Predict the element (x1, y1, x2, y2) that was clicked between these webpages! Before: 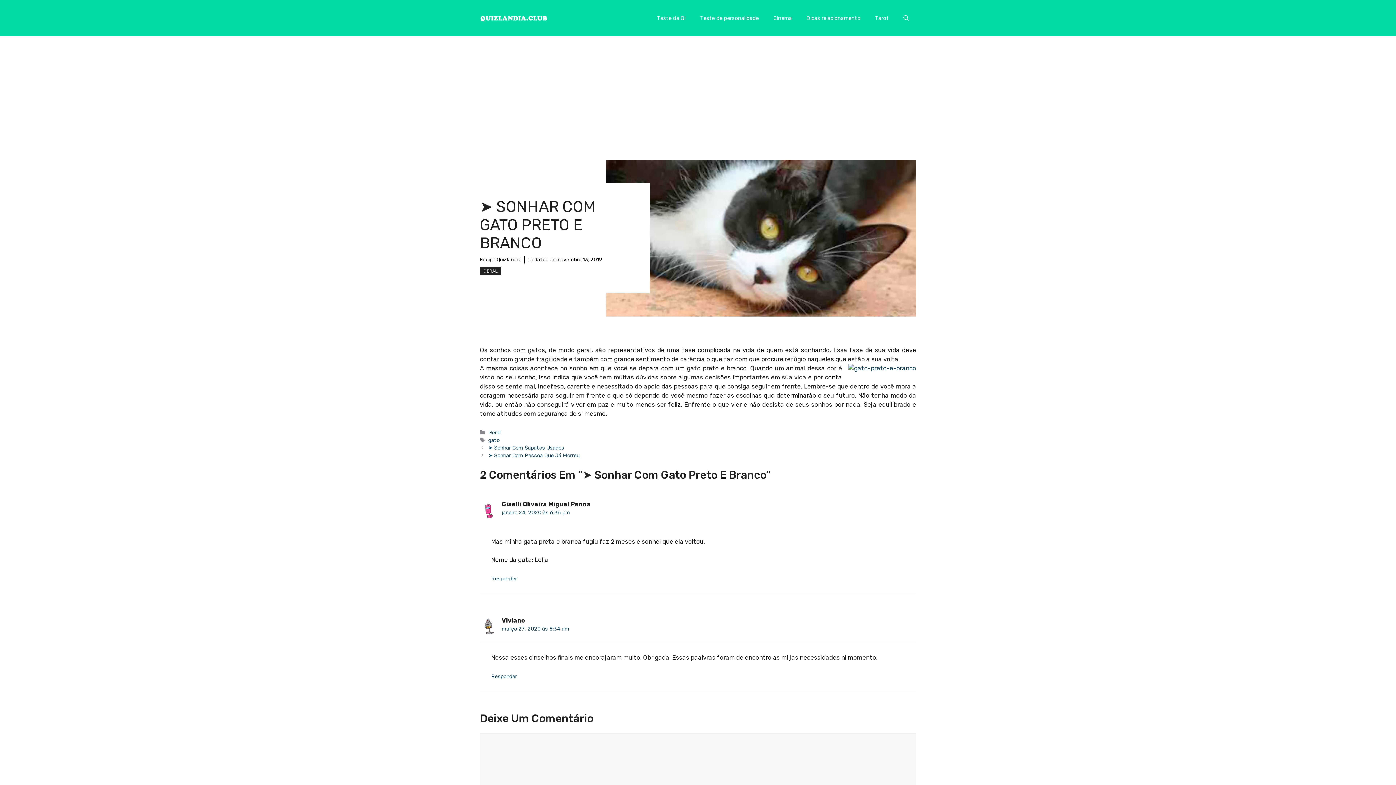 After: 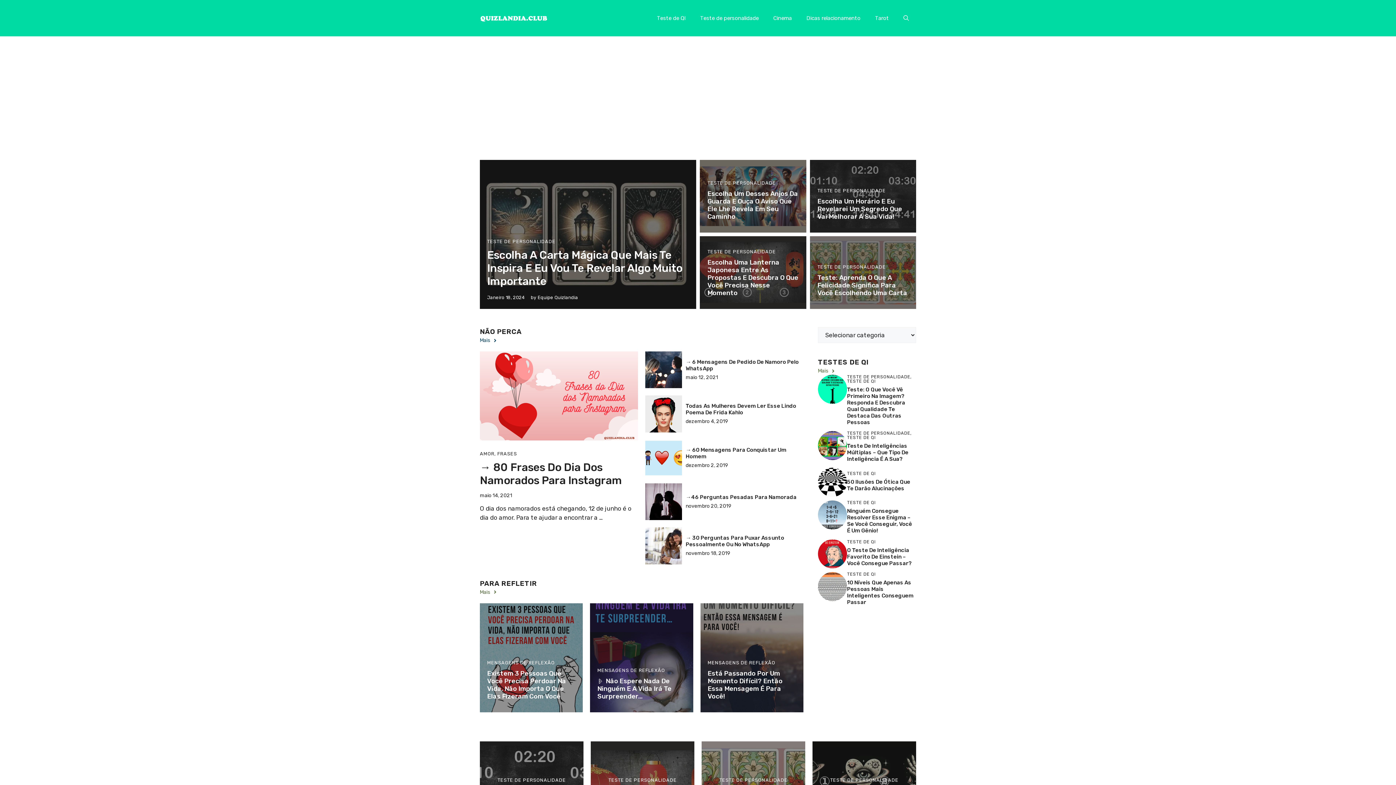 Action: bbox: (480, 14, 549, 21)